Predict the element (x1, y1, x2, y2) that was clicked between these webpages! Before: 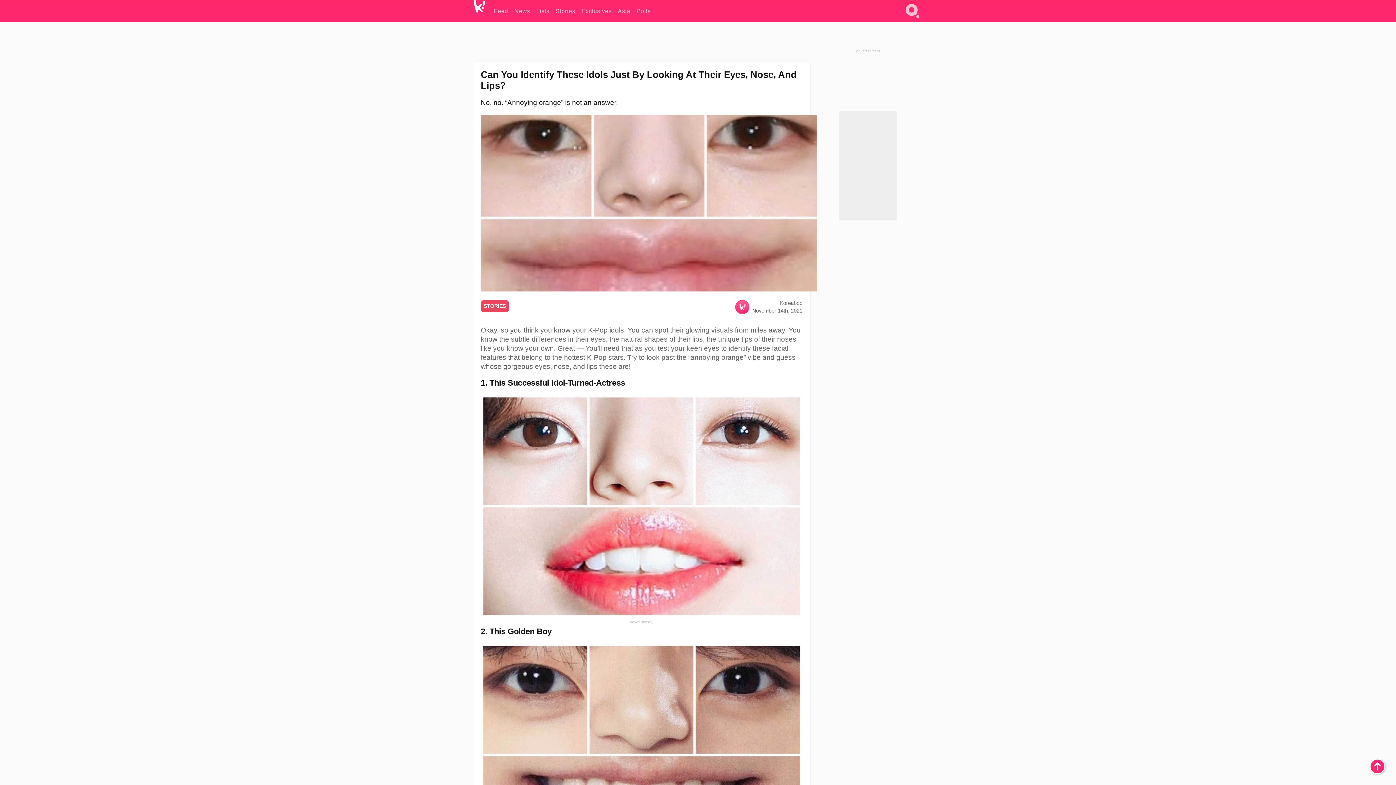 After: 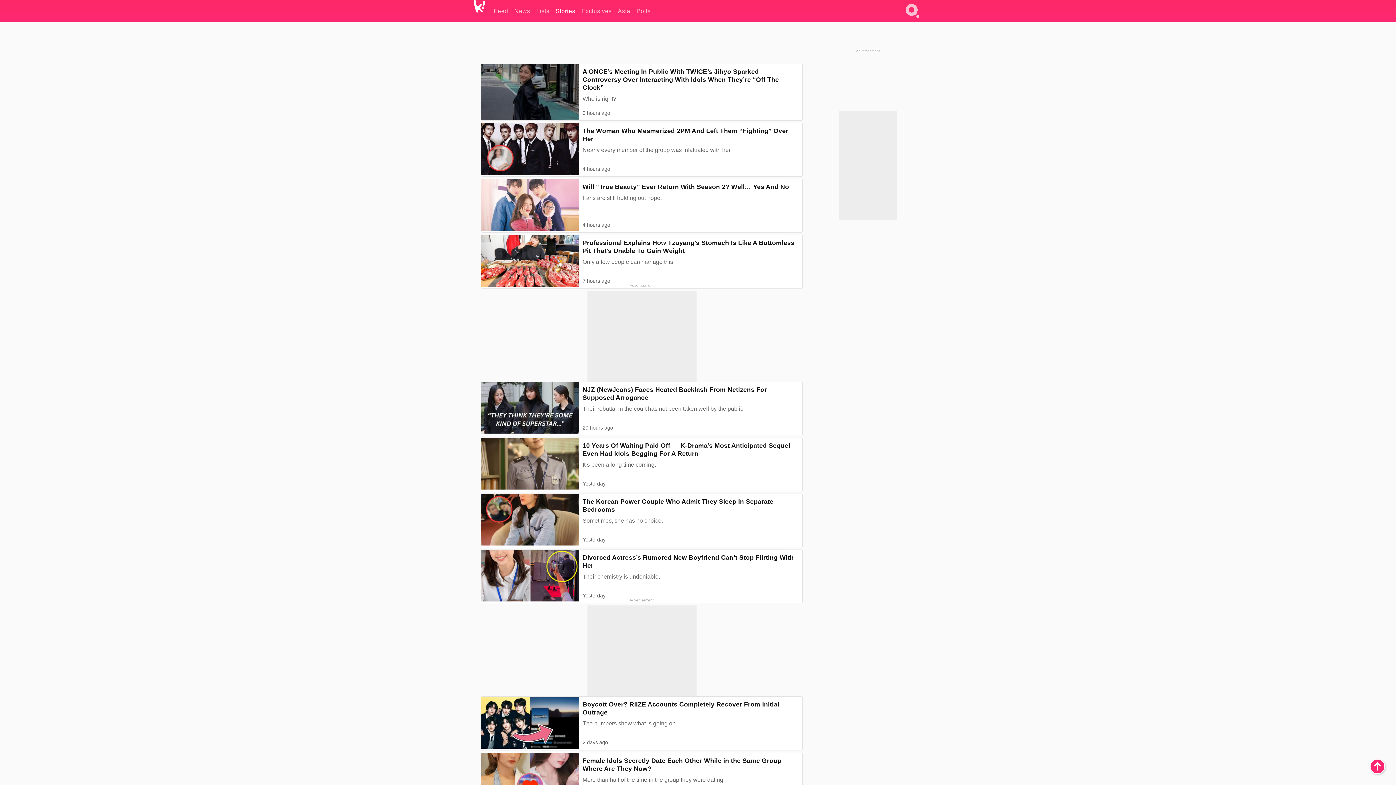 Action: label: Stories bbox: (555, 0, 575, 21)